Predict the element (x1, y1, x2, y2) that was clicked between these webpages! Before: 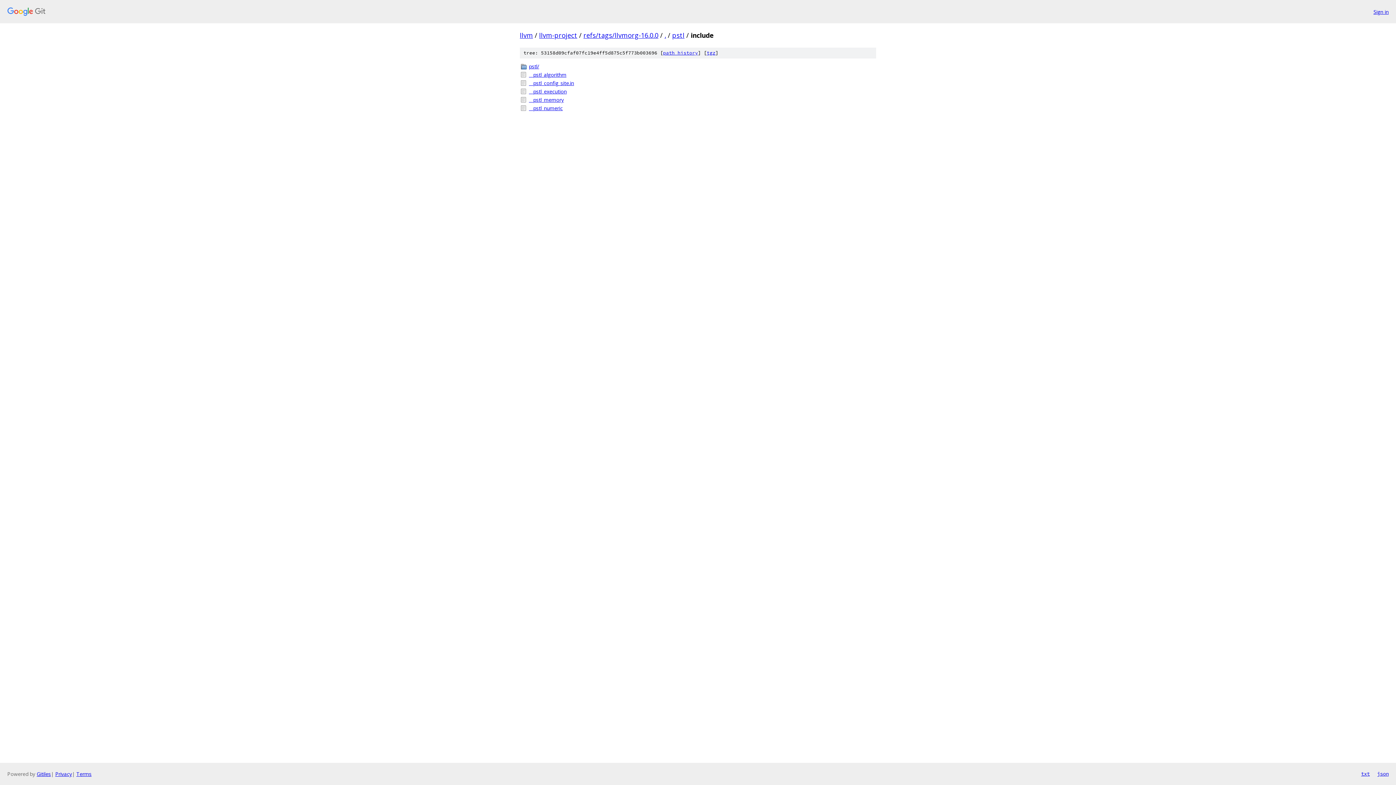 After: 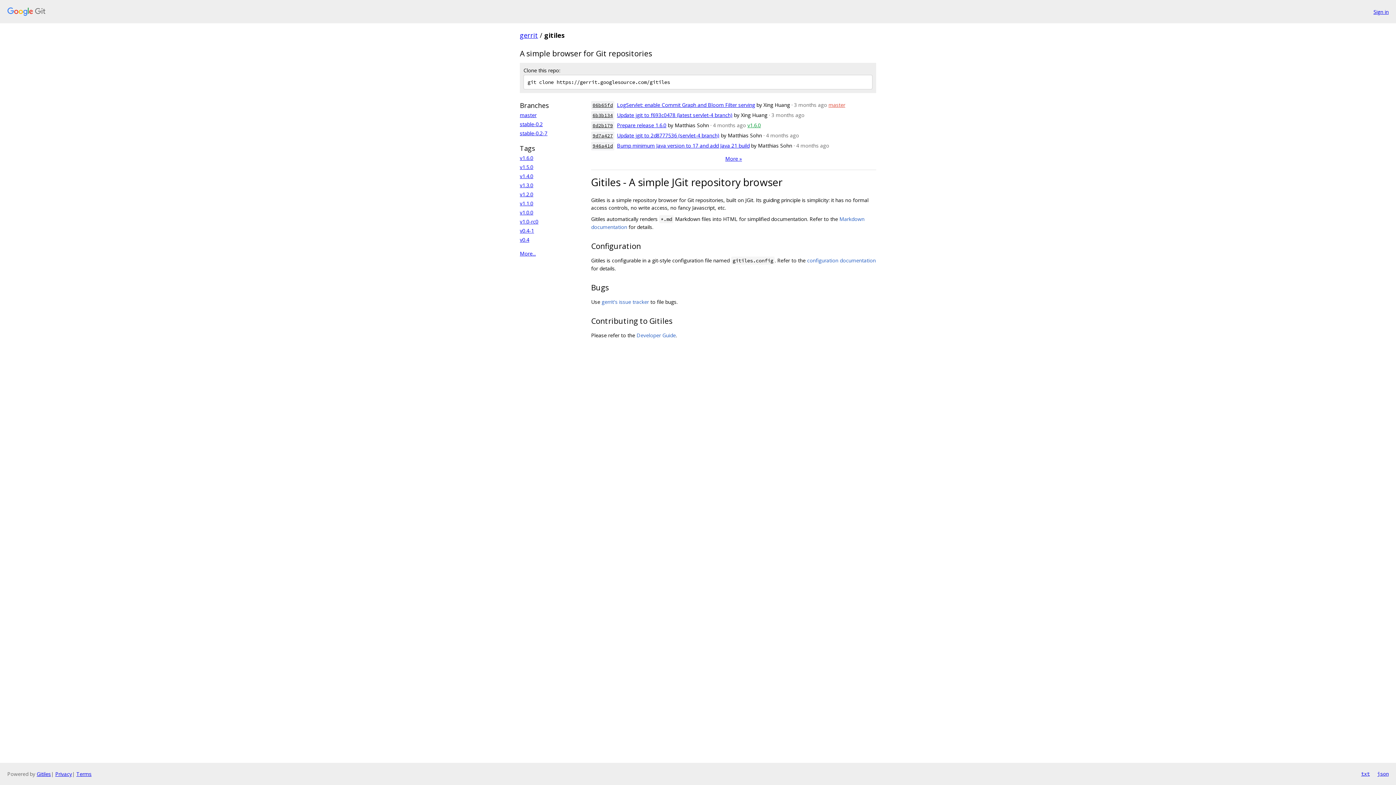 Action: label: Gitiles bbox: (36, 770, 50, 777)